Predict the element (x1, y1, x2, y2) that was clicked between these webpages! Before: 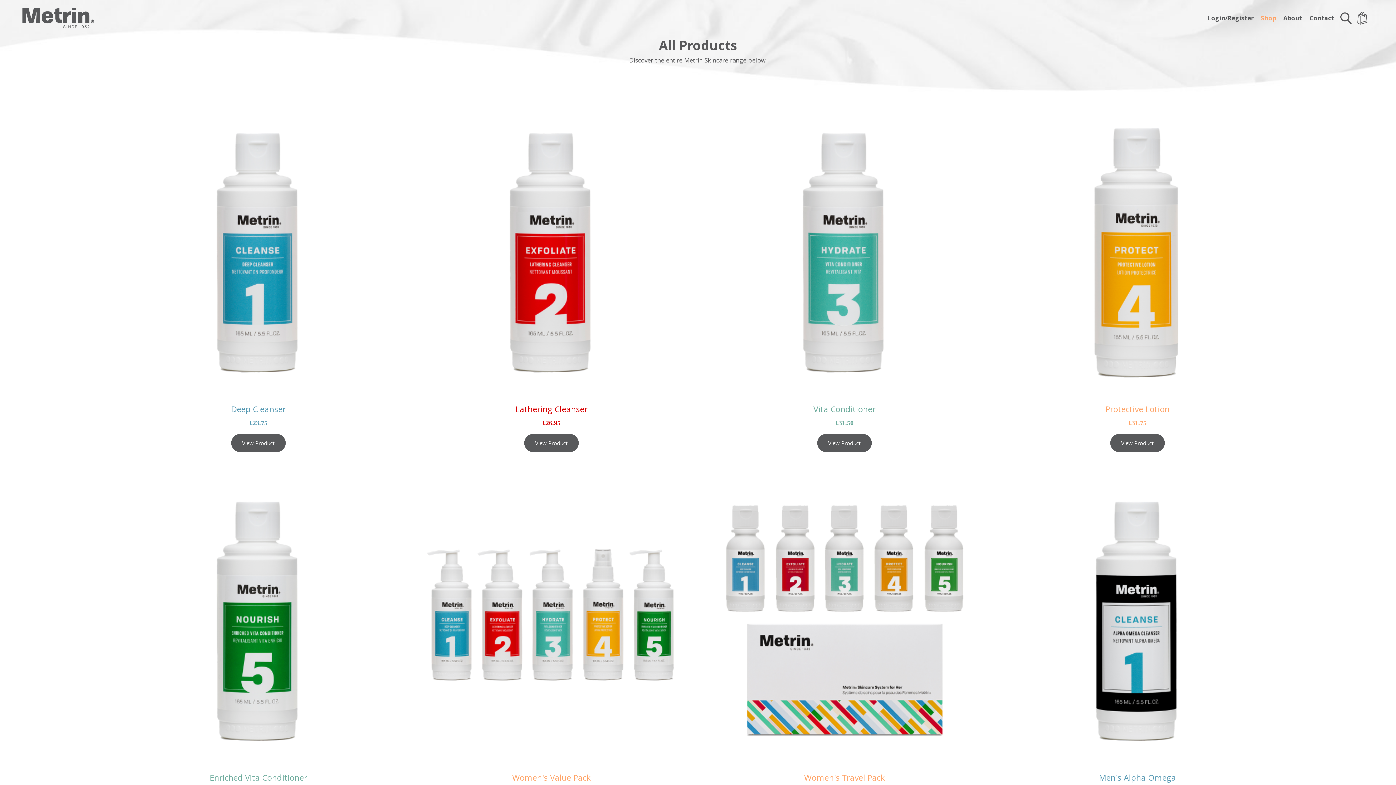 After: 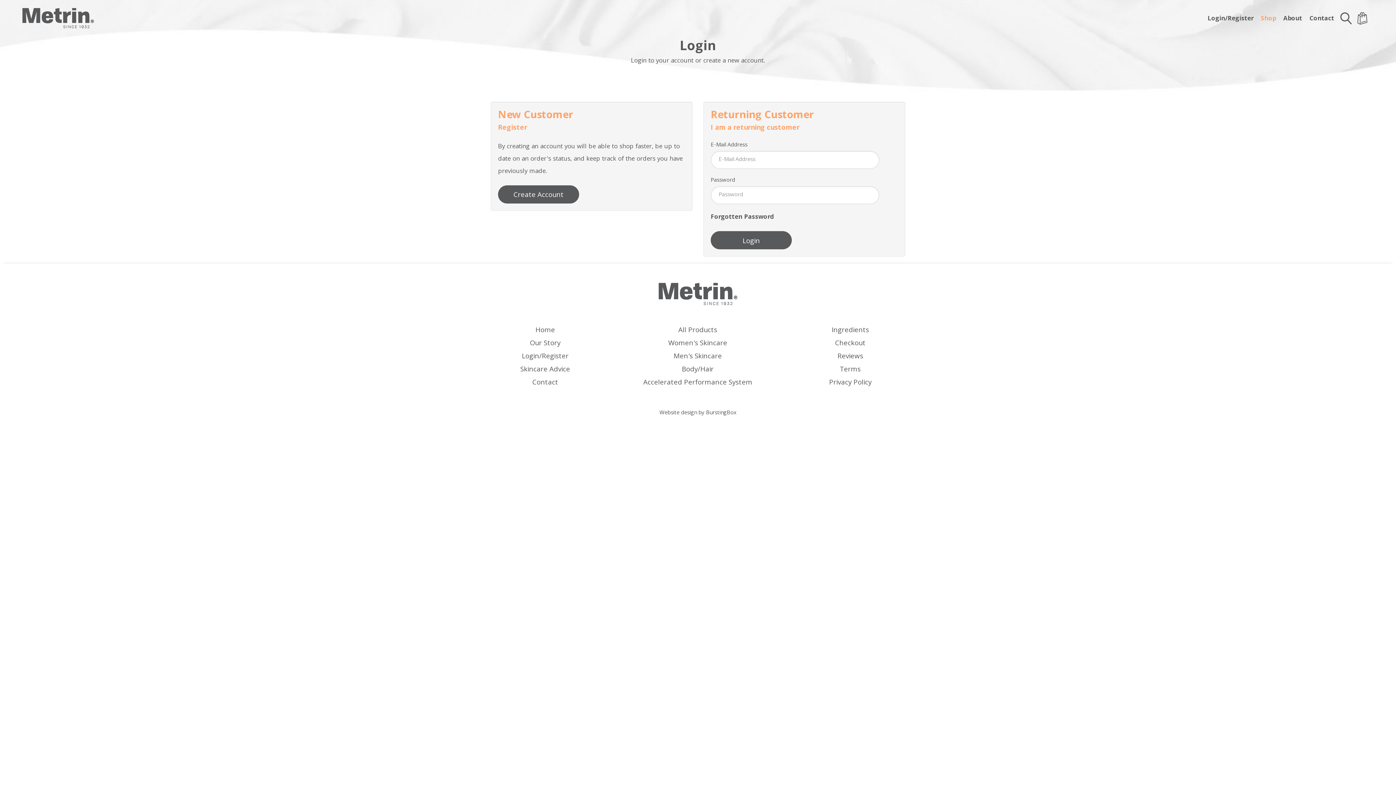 Action: bbox: (1204, 7, 1257, 29) label: Login/Register